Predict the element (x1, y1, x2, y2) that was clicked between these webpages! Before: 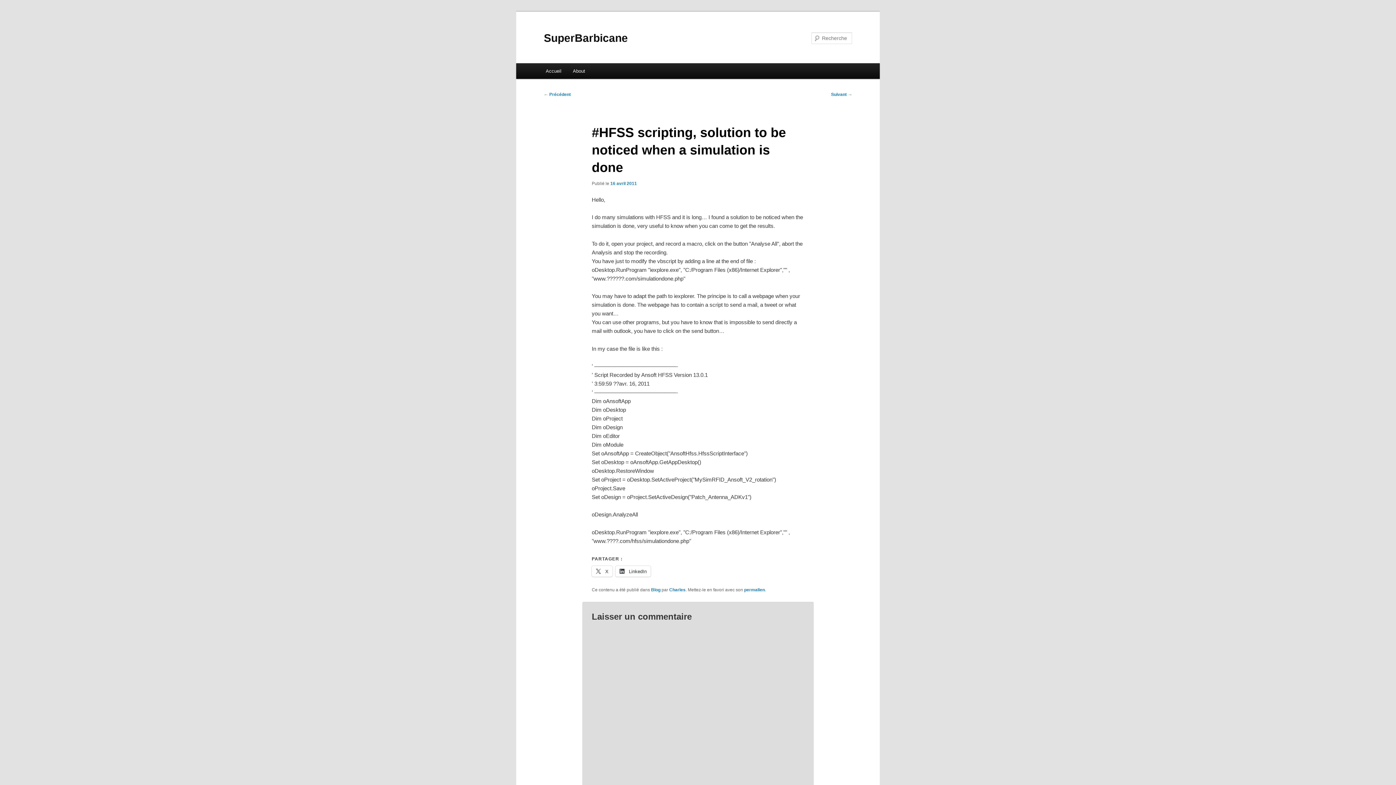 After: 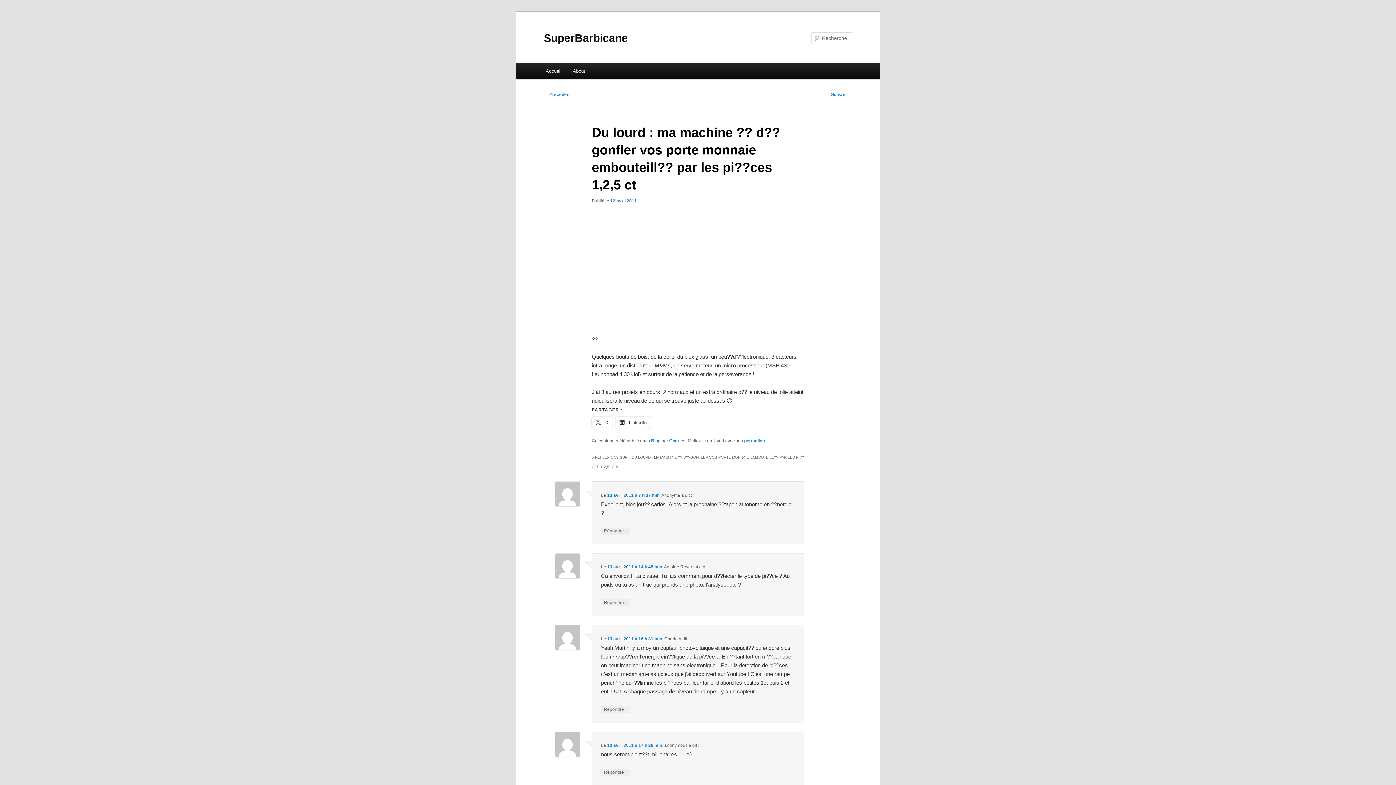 Action: bbox: (544, 92, 570, 97) label: ← Précédent